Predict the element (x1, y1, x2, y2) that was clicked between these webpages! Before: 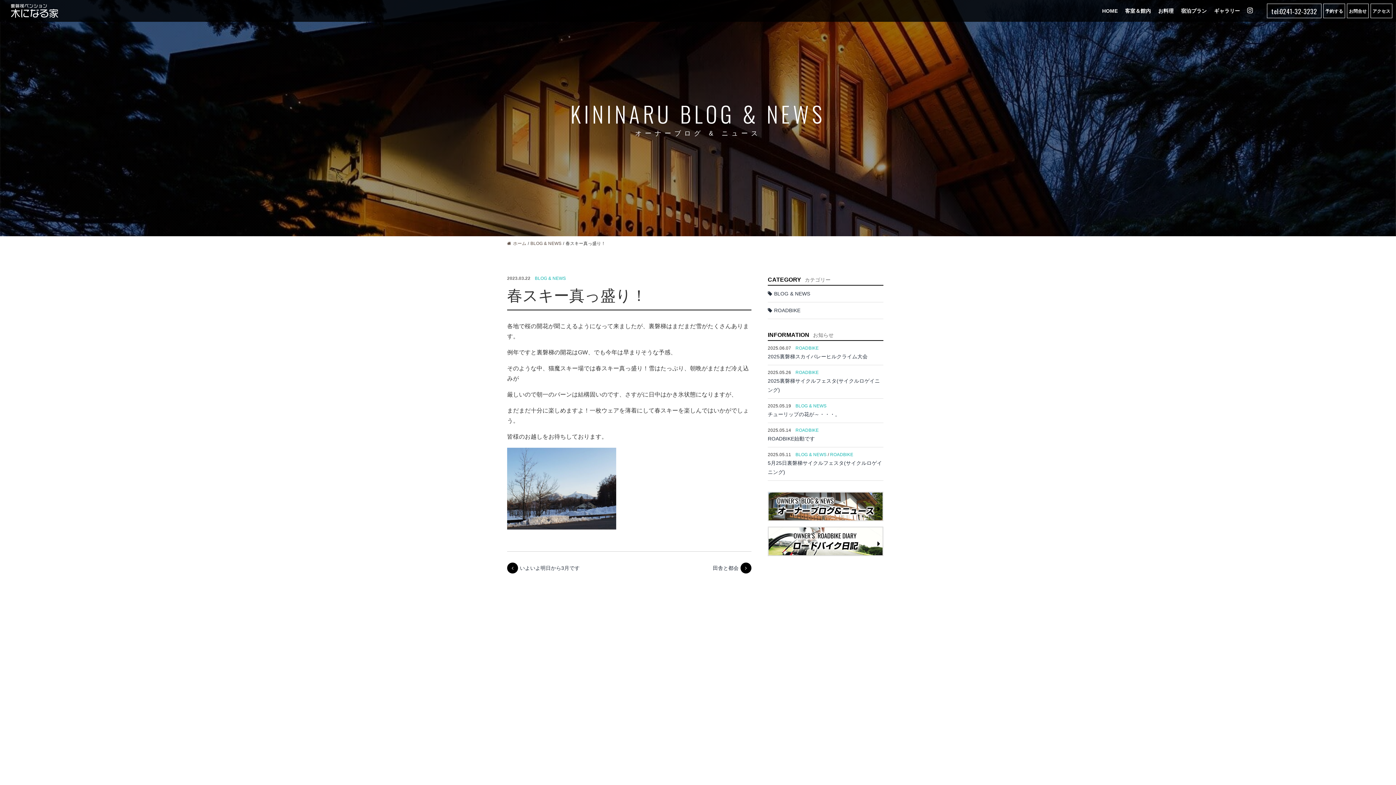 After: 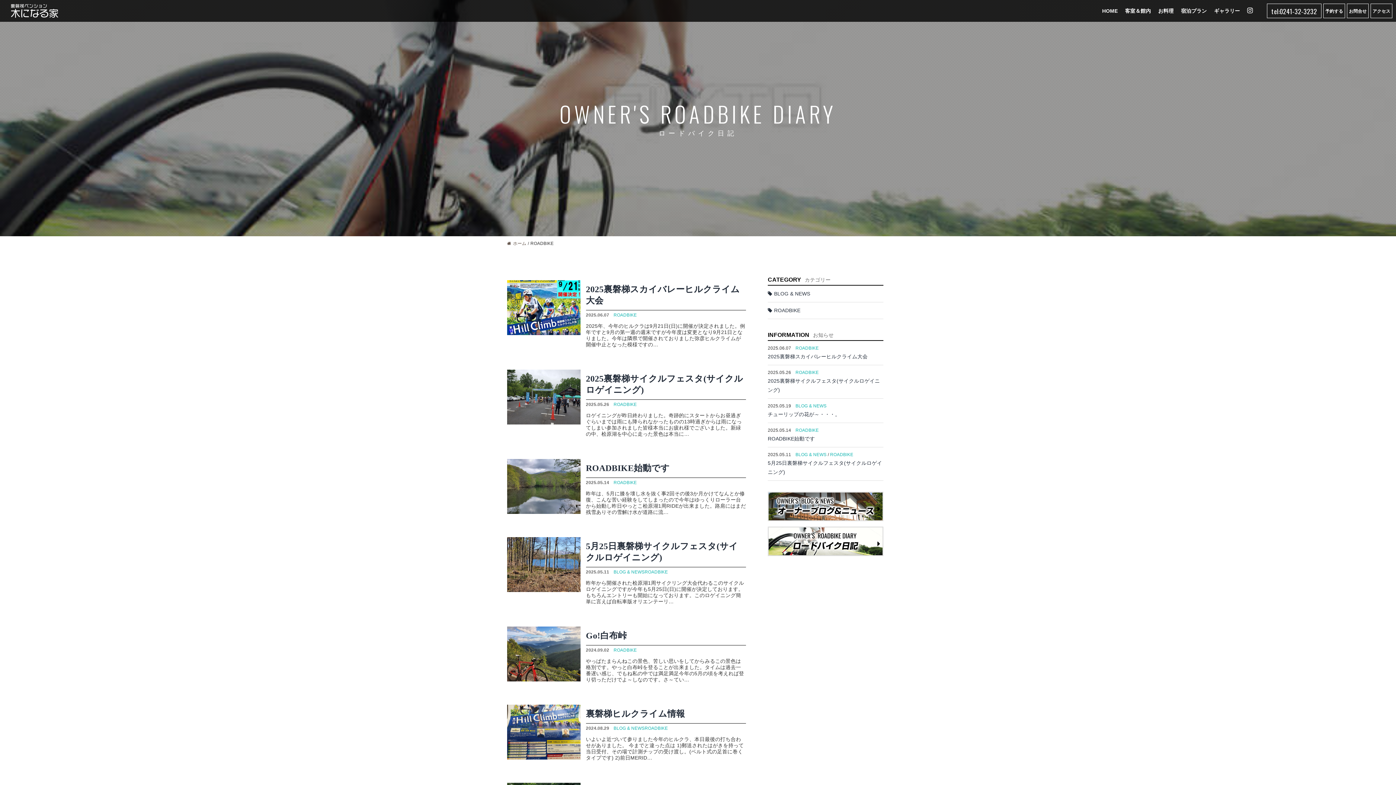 Action: bbox: (830, 452, 853, 457) label: ROADBIKE